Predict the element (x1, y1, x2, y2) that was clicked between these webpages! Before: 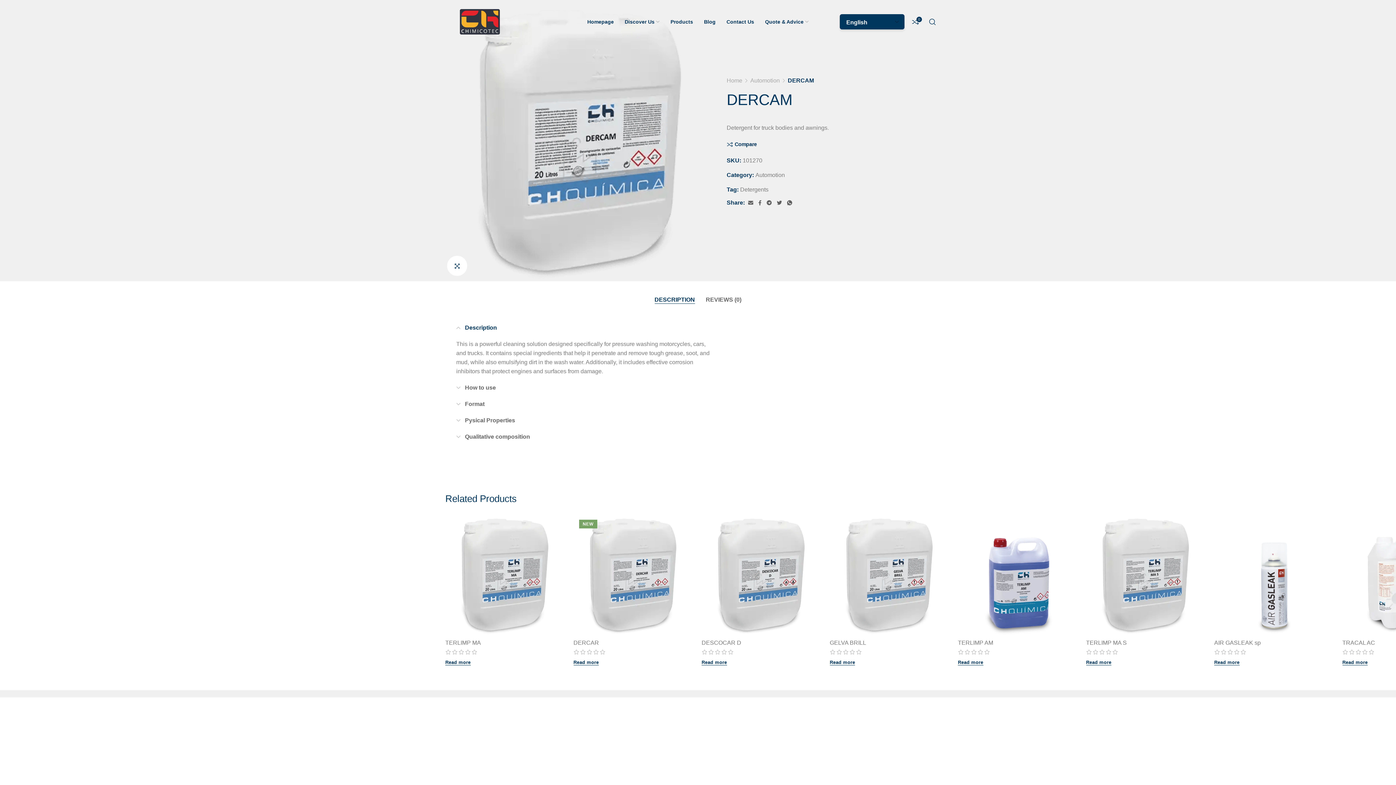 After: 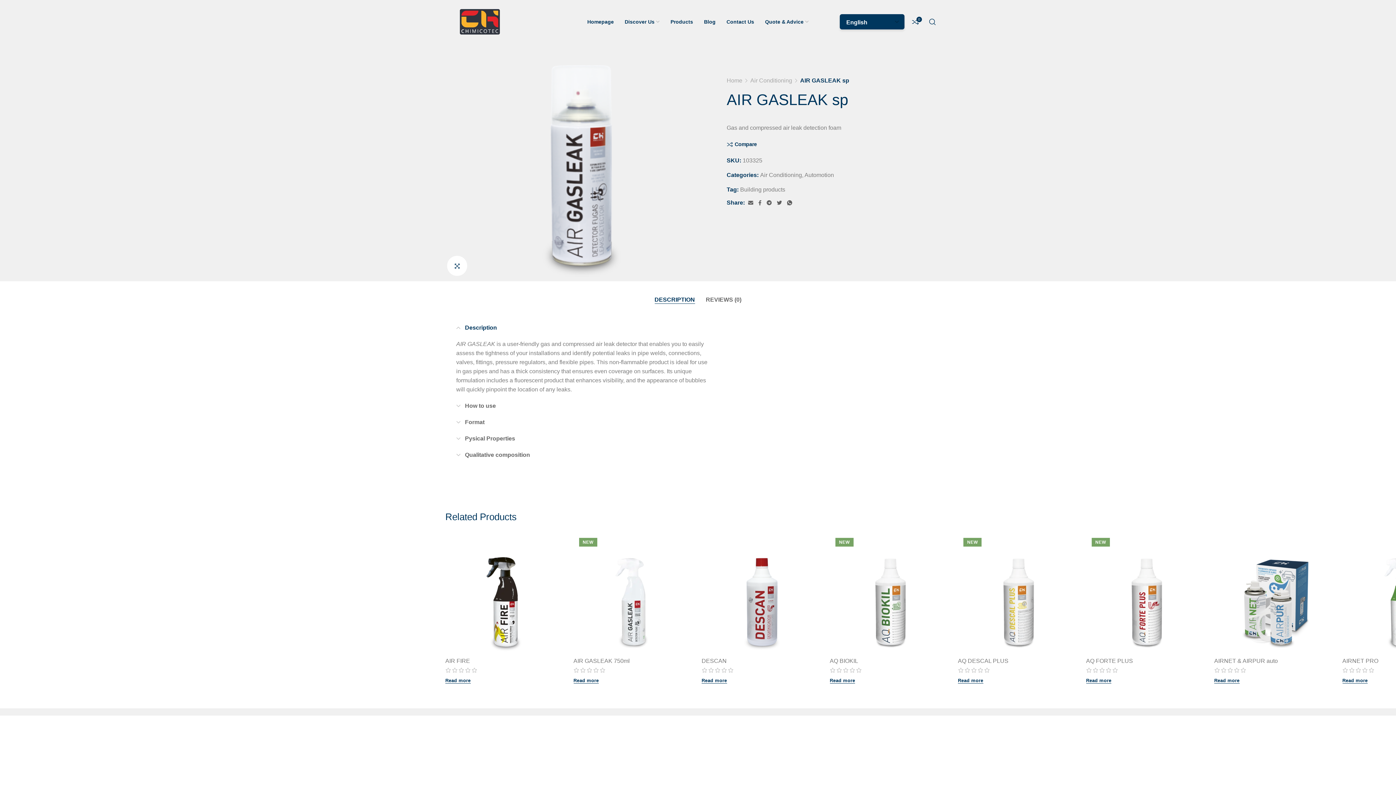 Action: label: AIR GASLEAK sp bbox: (1214, 639, 1333, 647)